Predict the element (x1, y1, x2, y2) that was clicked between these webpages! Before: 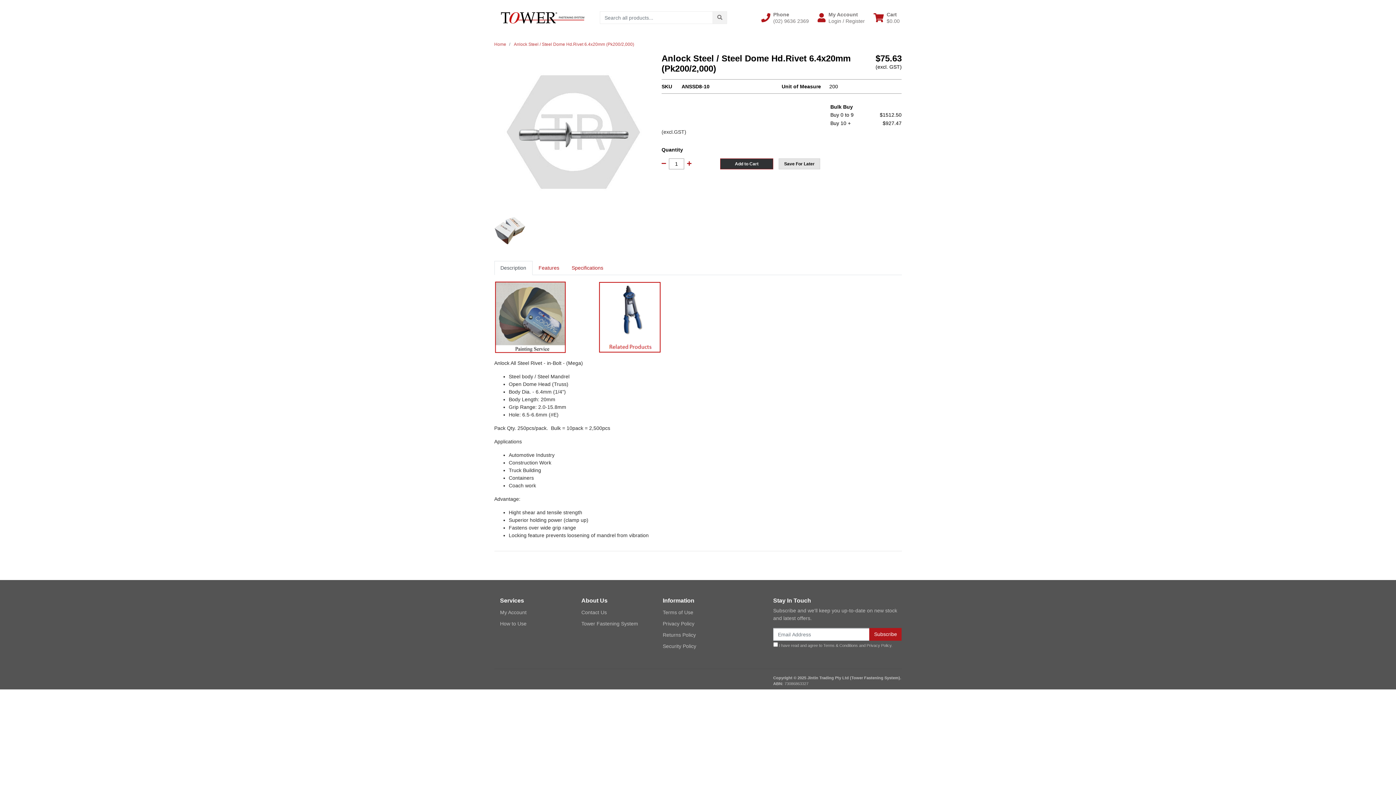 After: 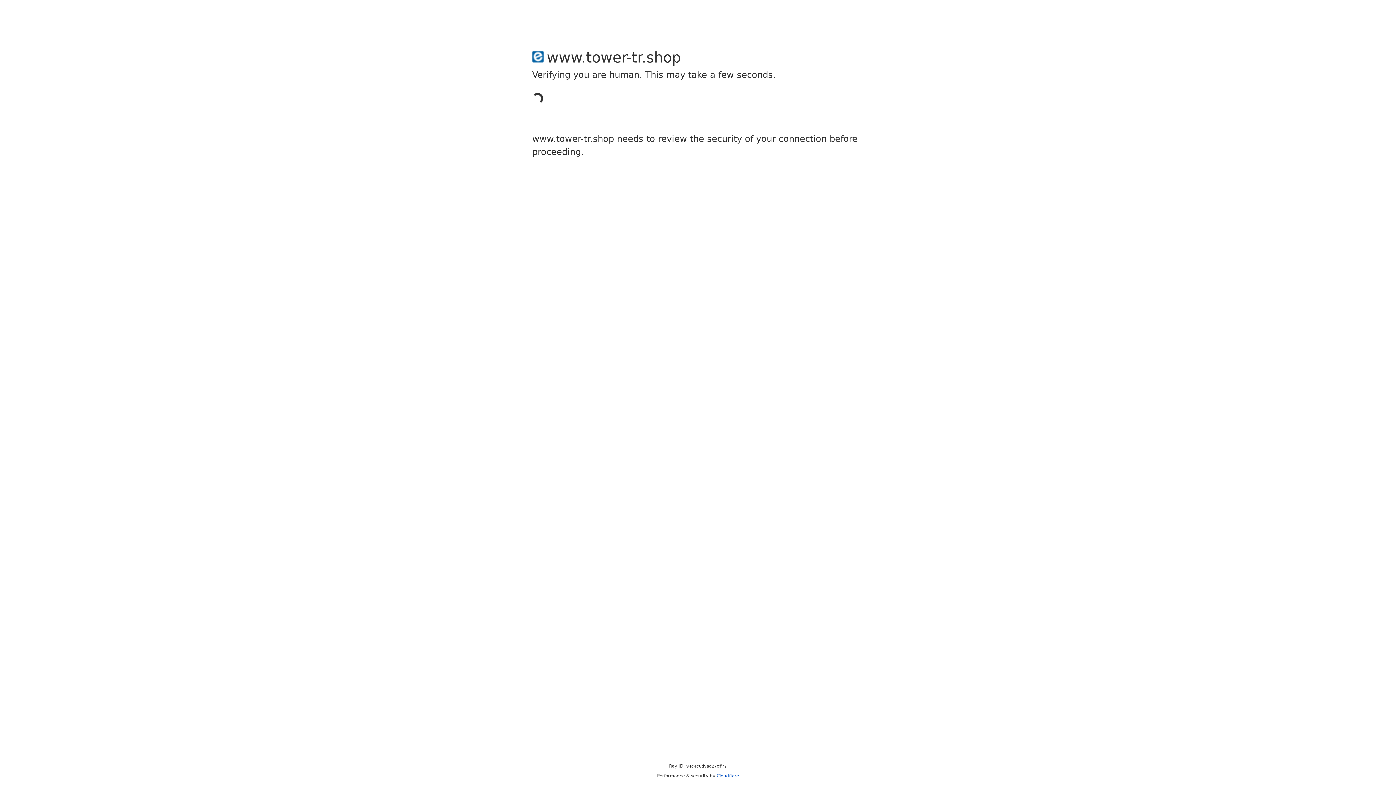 Action: bbox: (657, 618, 727, 629) label: Privacy Policy